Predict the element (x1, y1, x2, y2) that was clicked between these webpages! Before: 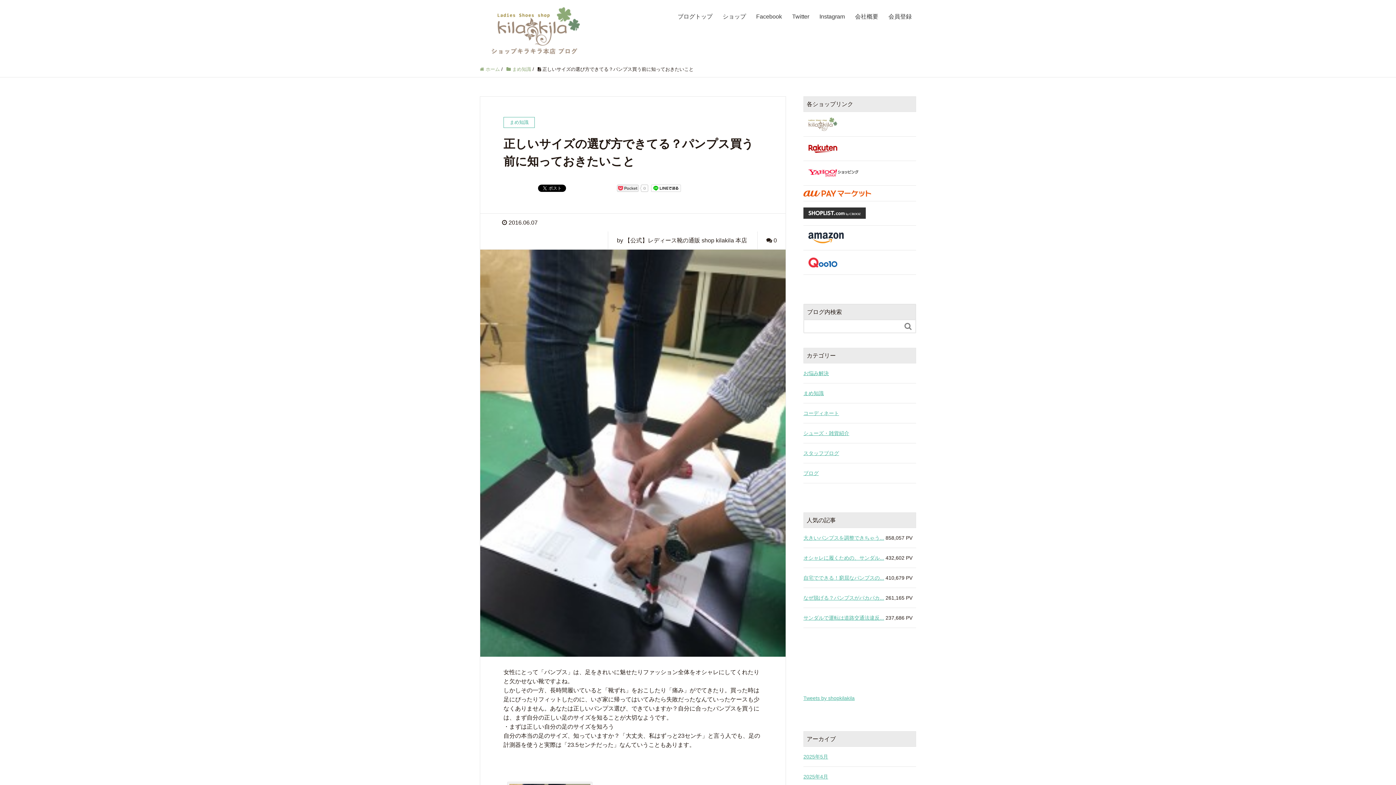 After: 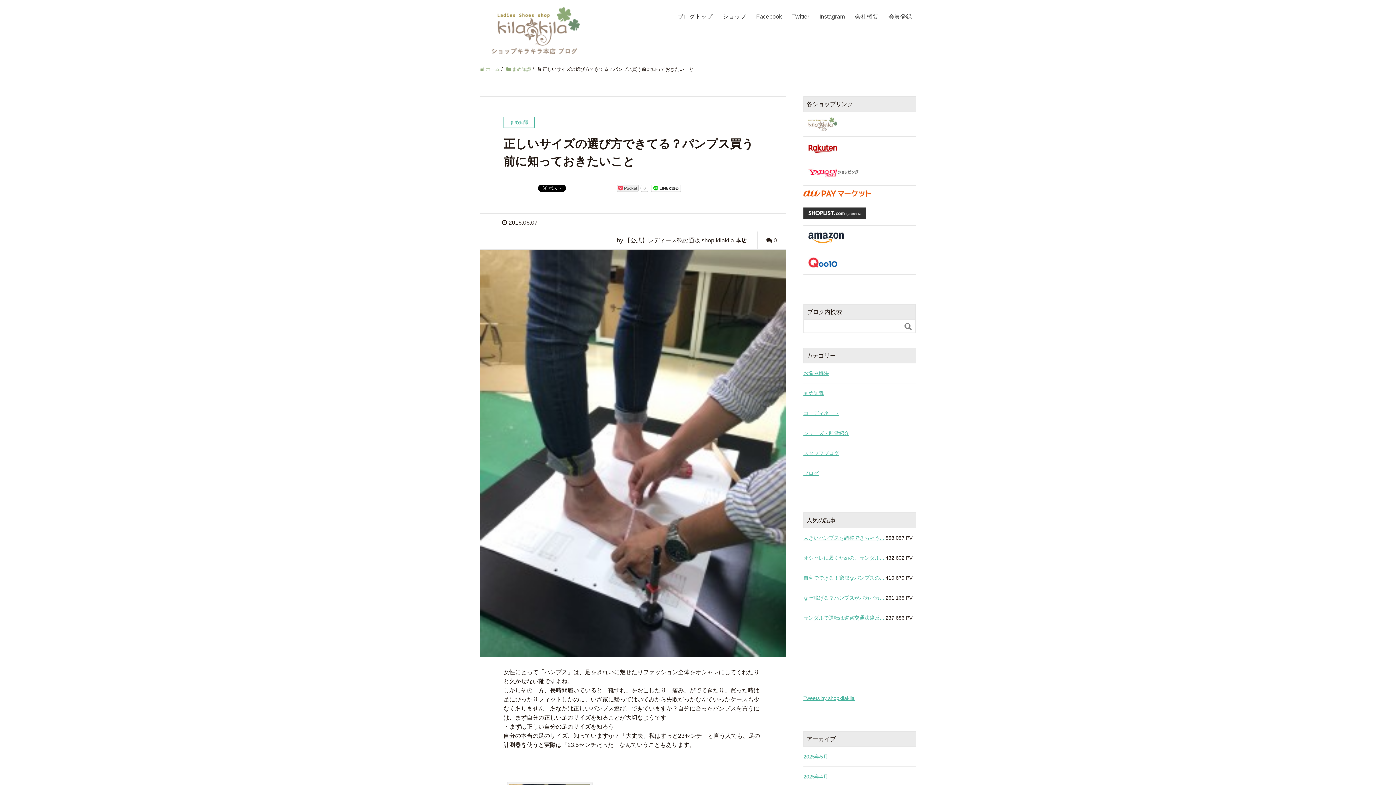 Action: bbox: (803, 189, 916, 197)